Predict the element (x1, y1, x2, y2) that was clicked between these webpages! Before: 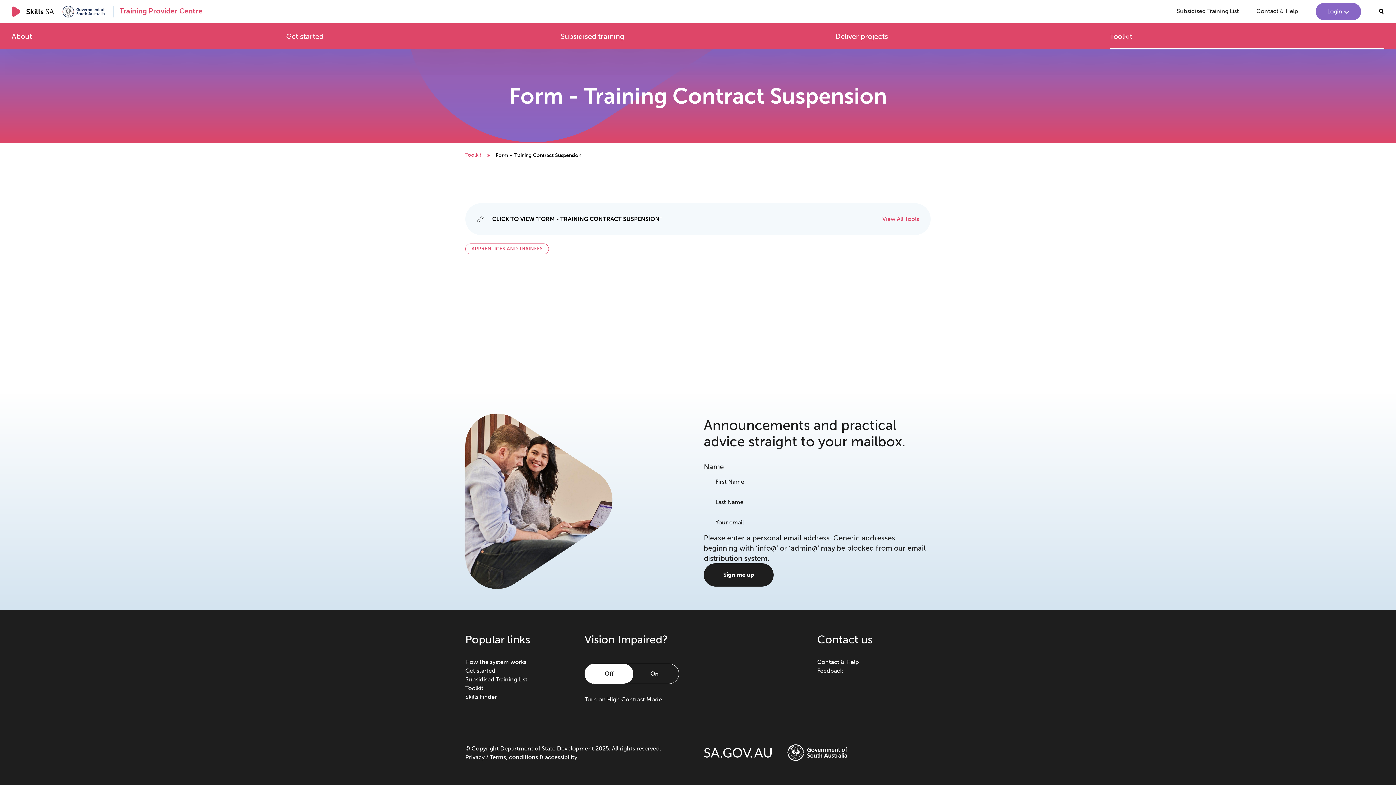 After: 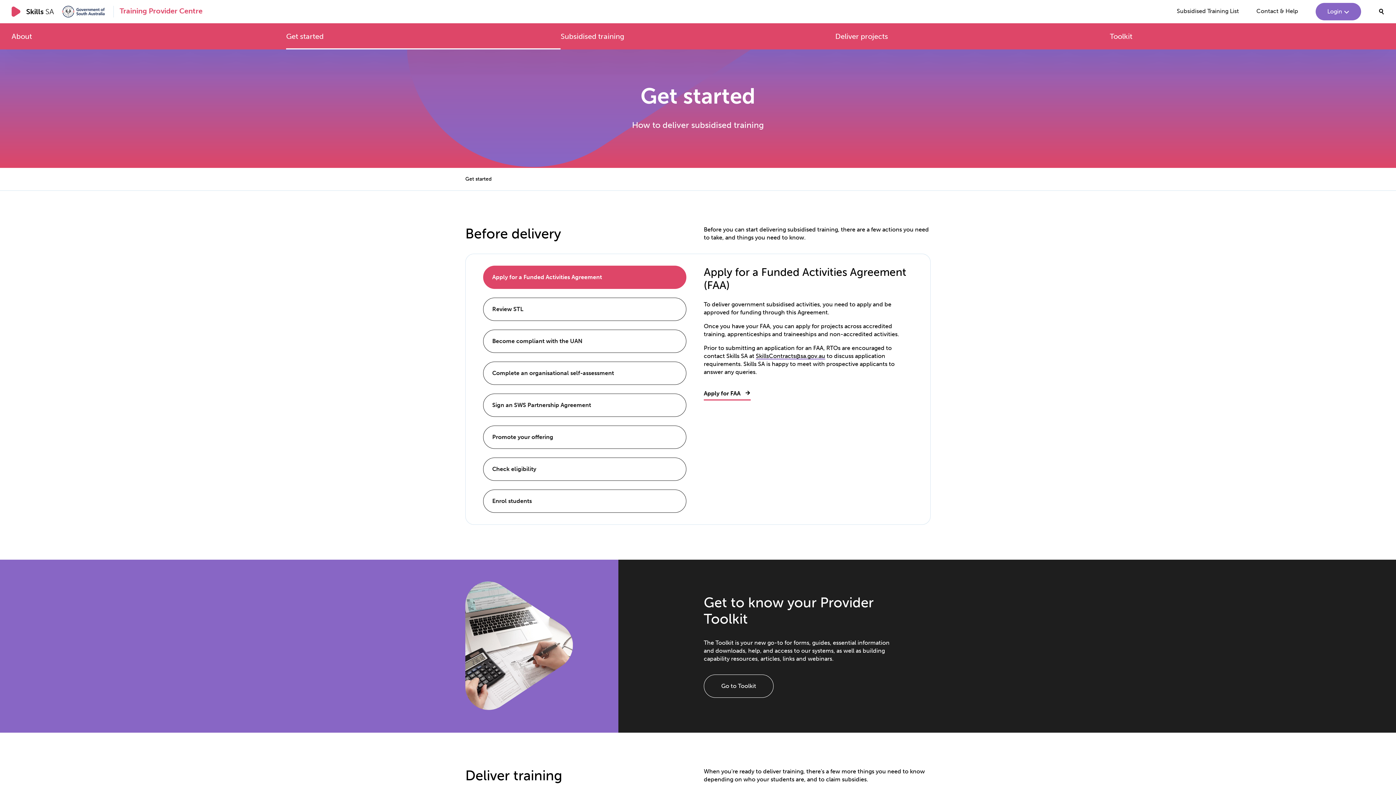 Action: label: Get started bbox: (286, 23, 560, 49)